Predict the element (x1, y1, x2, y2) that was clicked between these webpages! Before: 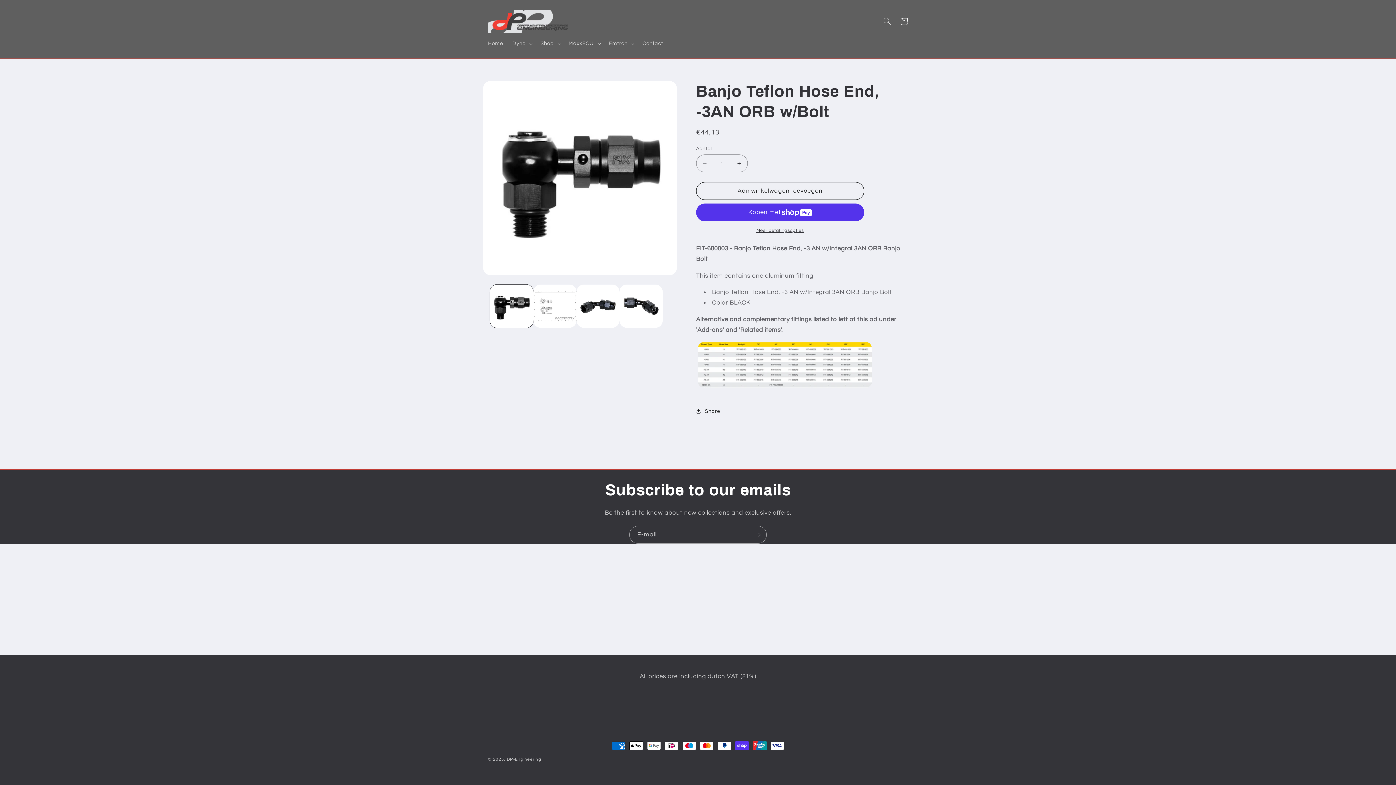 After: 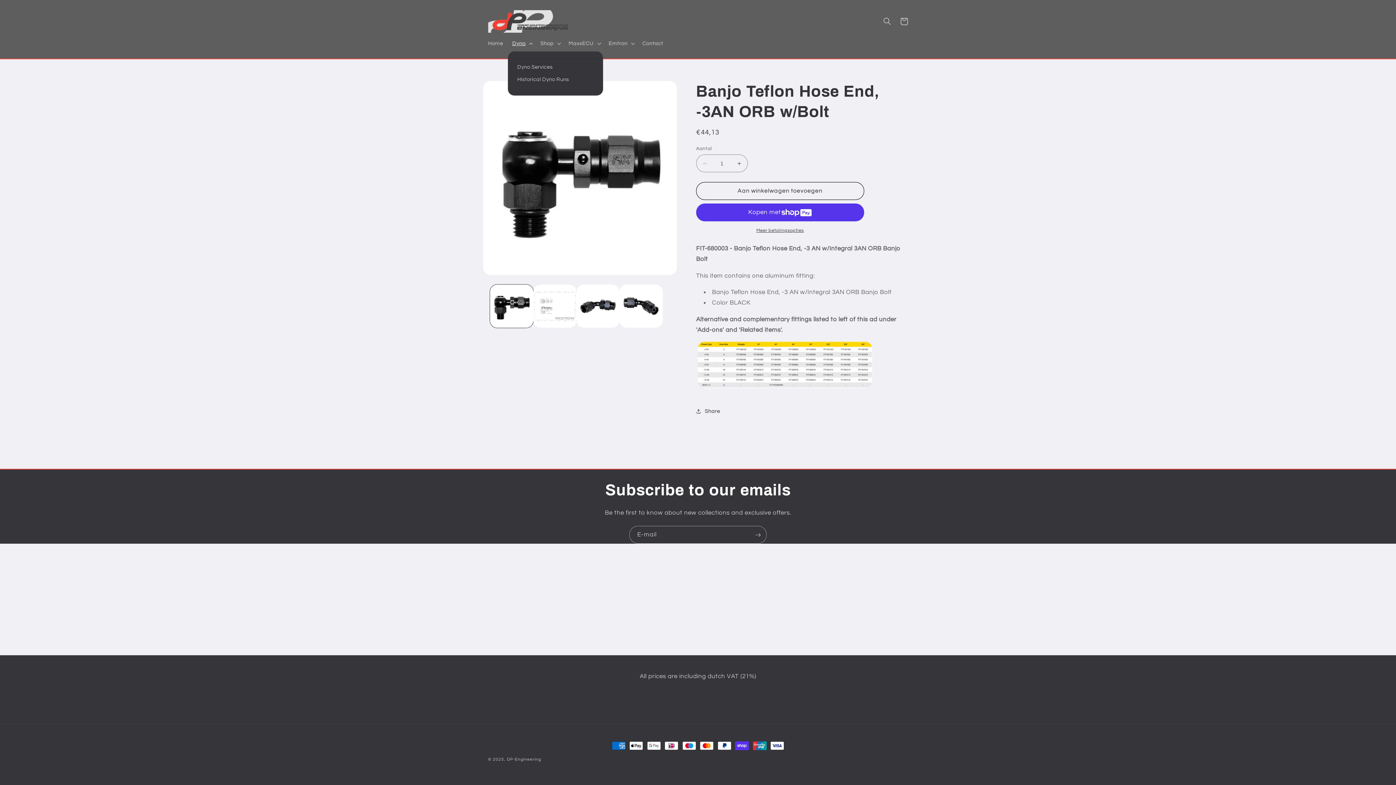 Action: bbox: (507, 35, 536, 51) label: Dyno